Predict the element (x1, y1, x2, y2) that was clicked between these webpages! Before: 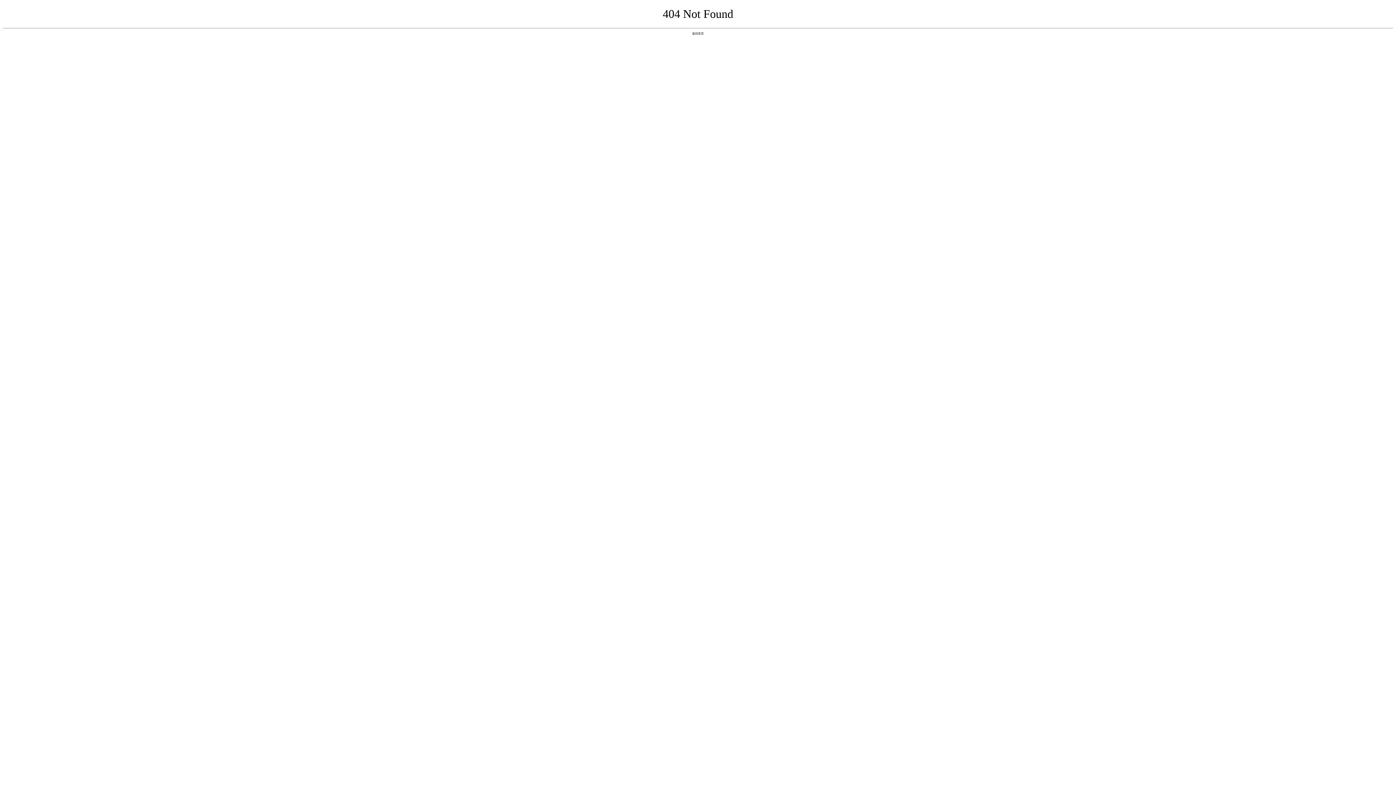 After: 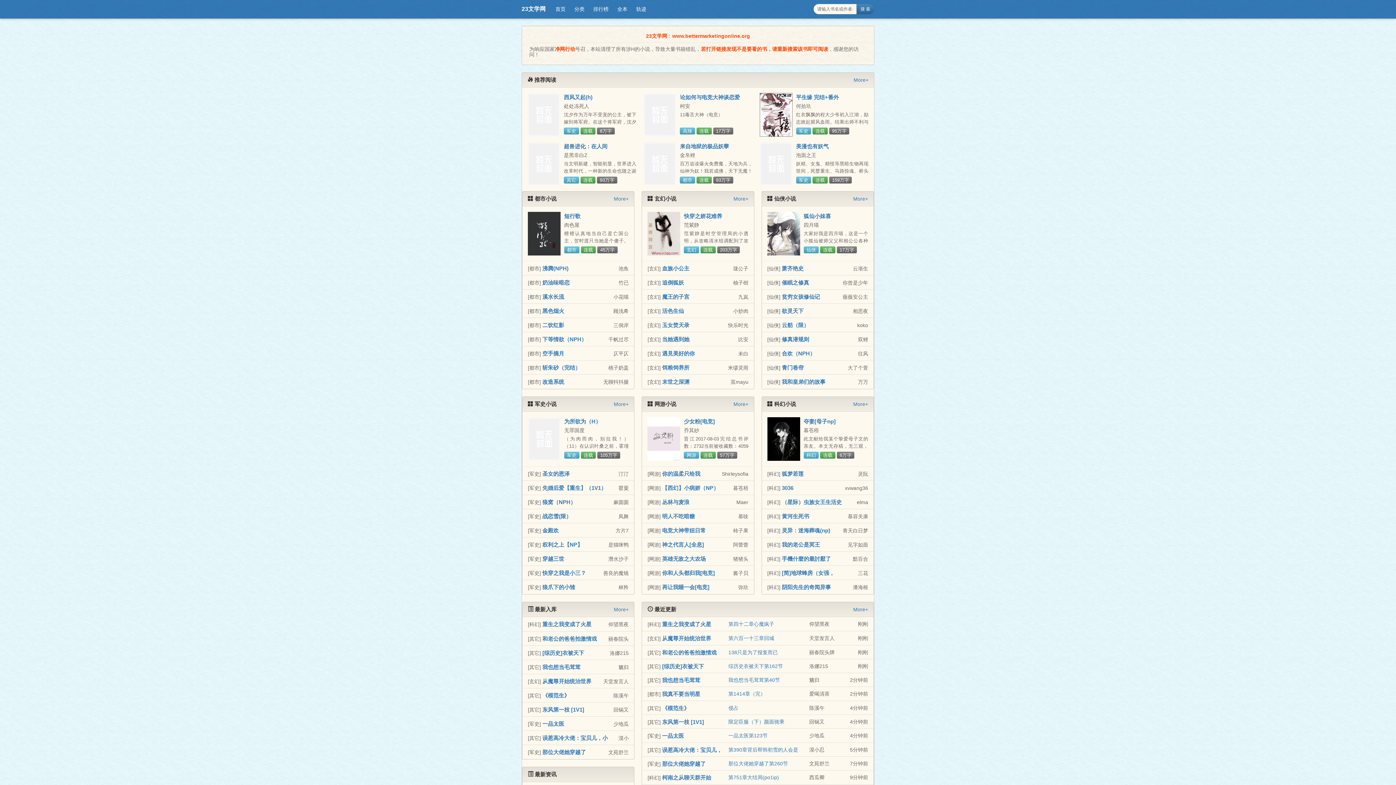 Action: label: 返回首页 bbox: (692, 31, 704, 35)